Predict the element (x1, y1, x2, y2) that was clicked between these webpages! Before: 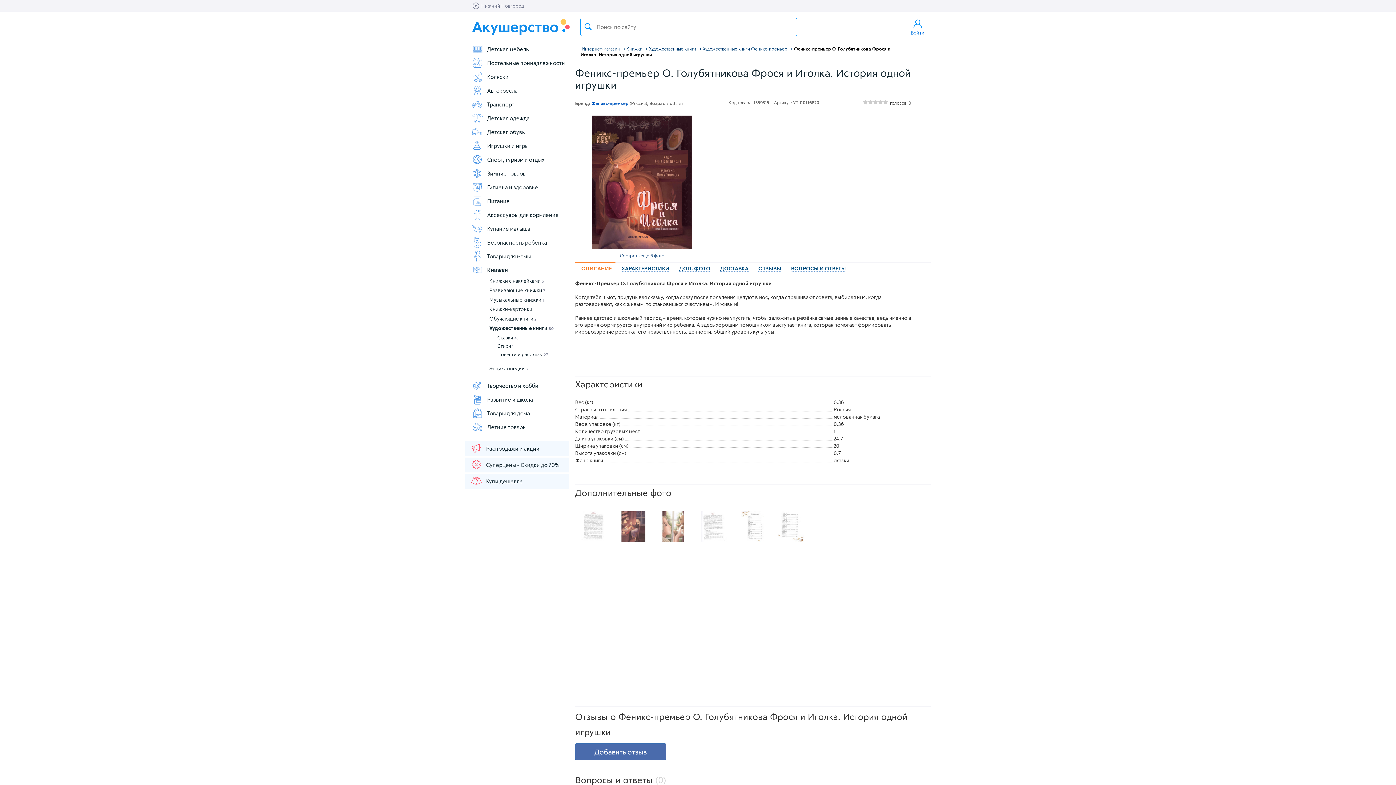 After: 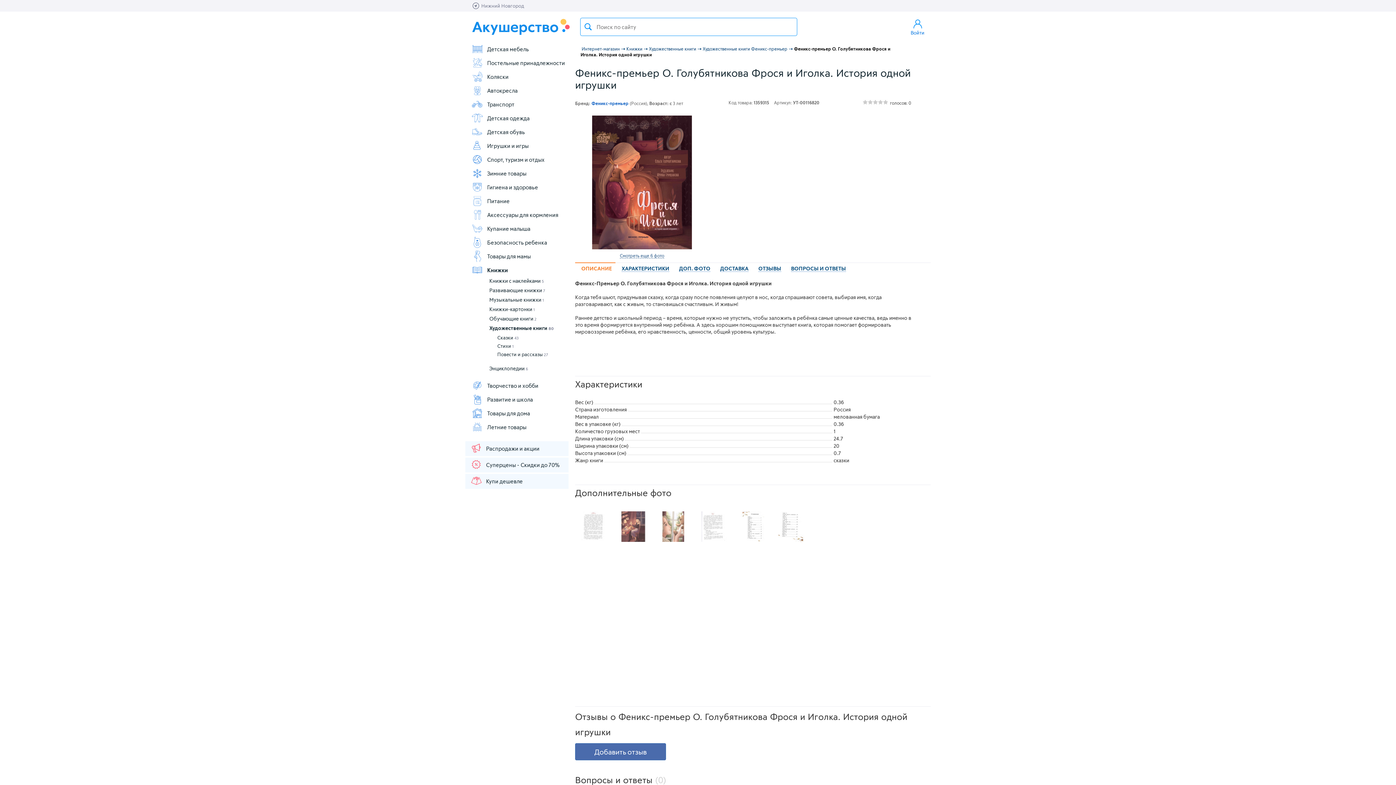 Action: bbox: (575, 115, 709, 249)